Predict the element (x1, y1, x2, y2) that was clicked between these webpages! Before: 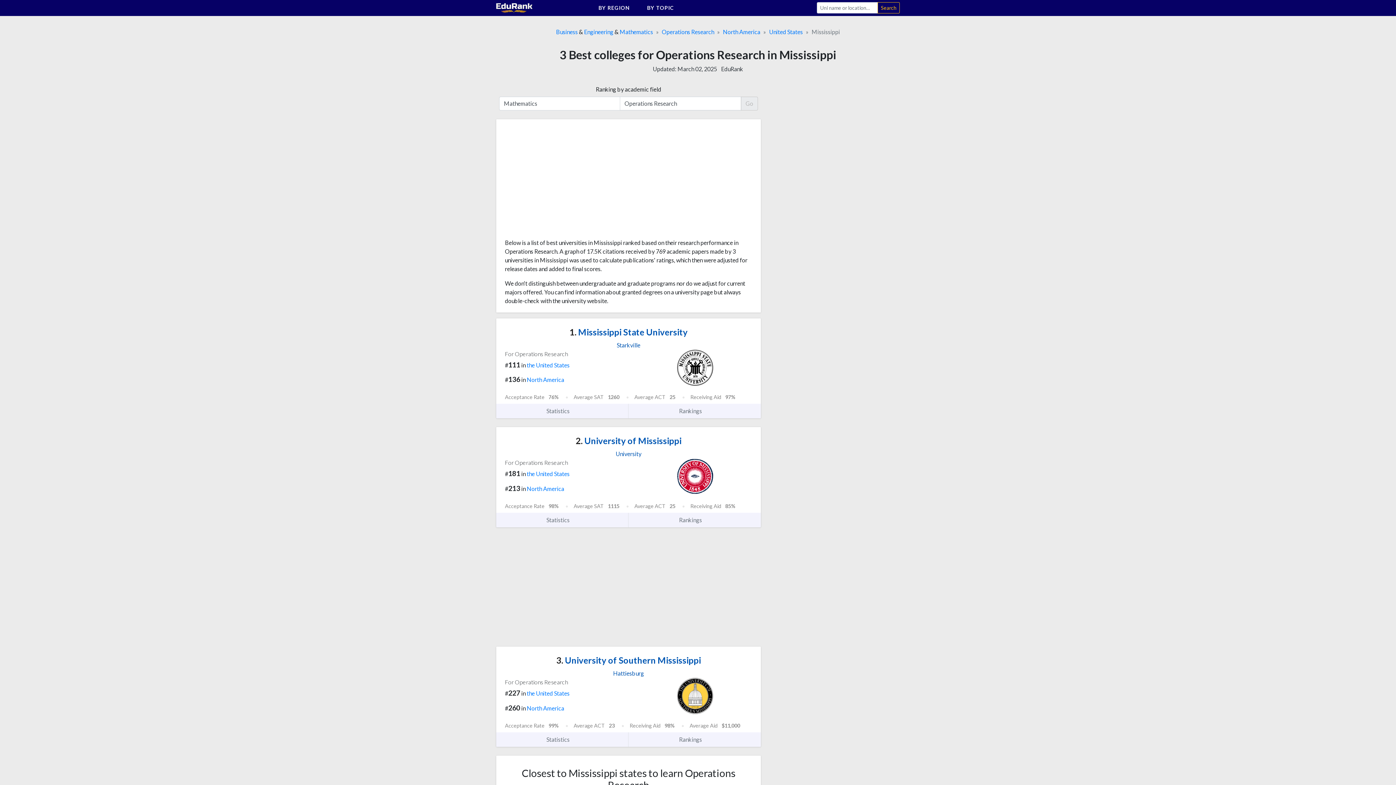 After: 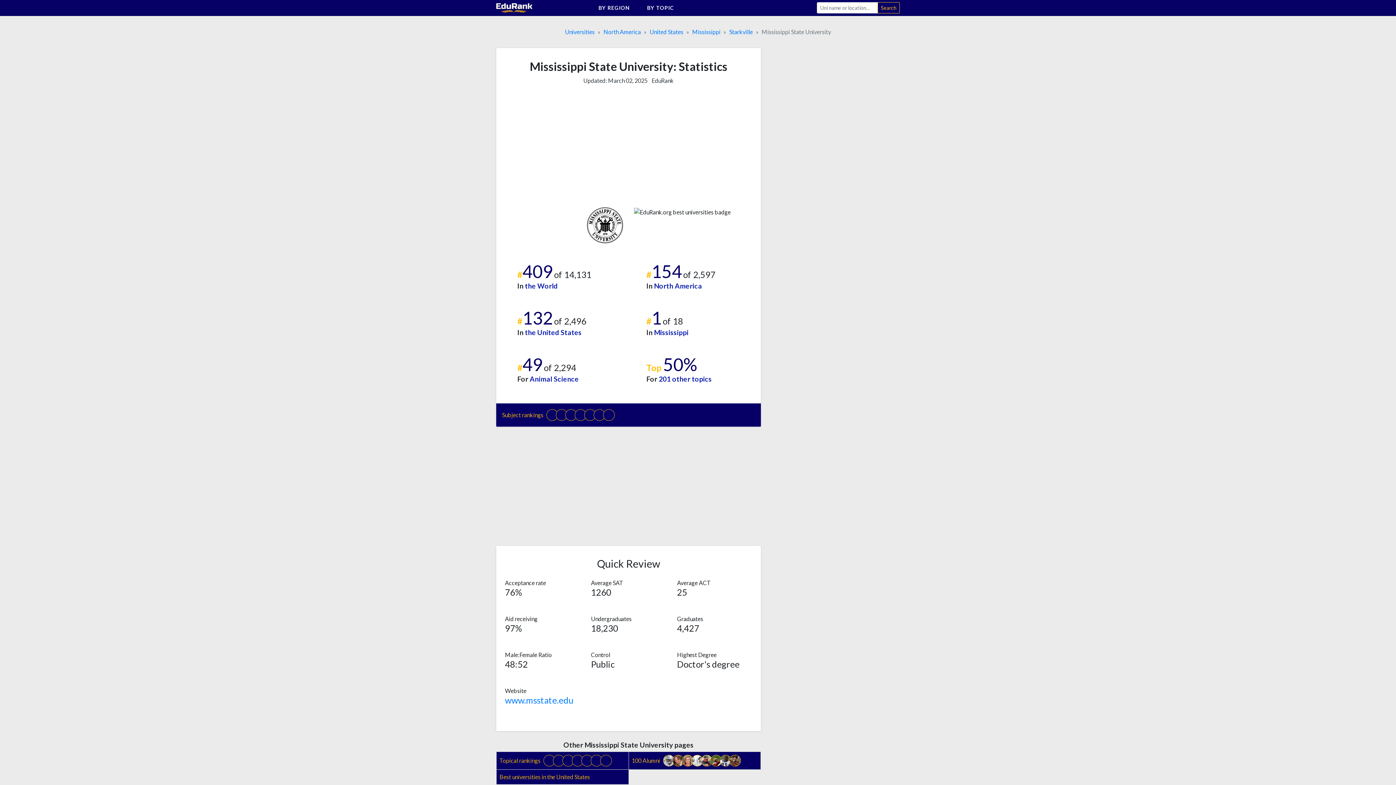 Action: bbox: (569, 326, 687, 337) label: 1. Mississippi State University